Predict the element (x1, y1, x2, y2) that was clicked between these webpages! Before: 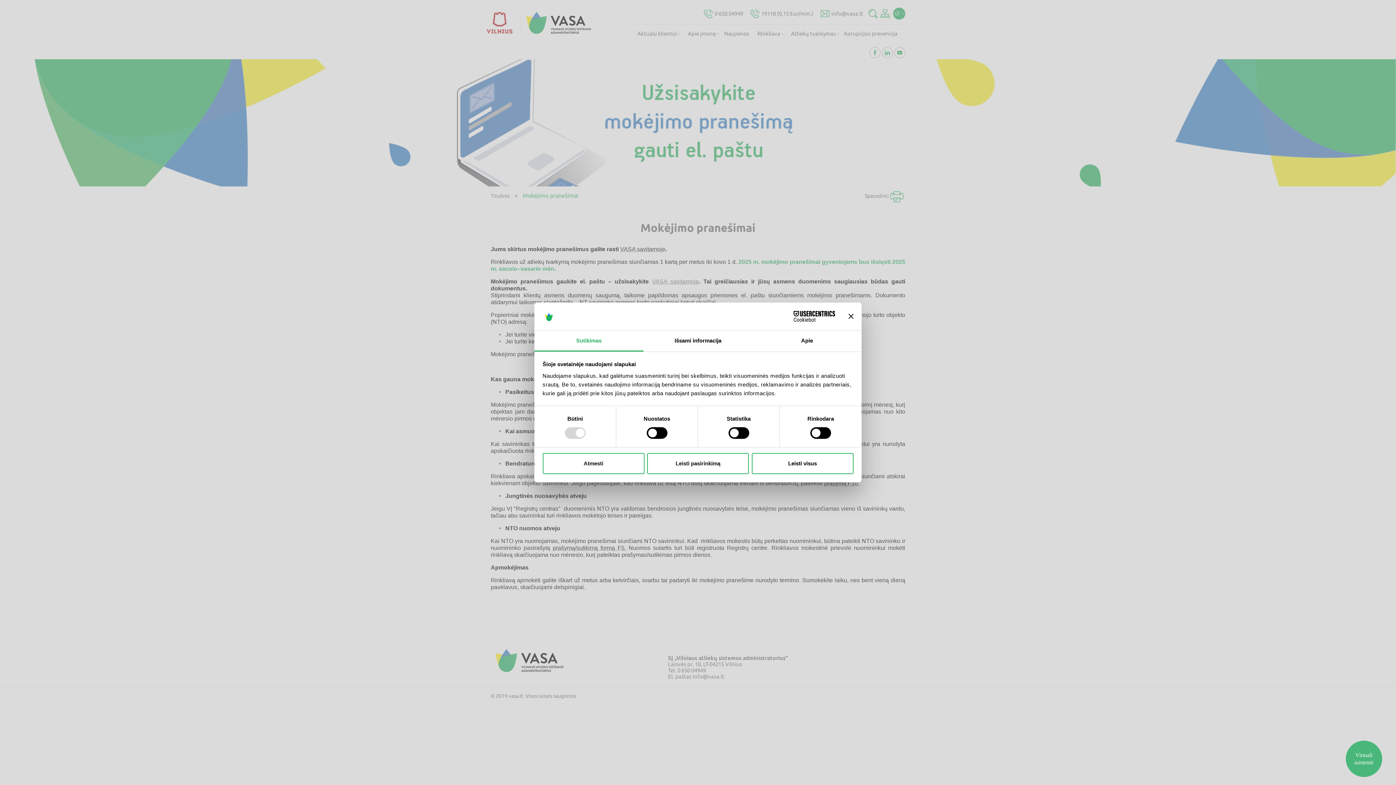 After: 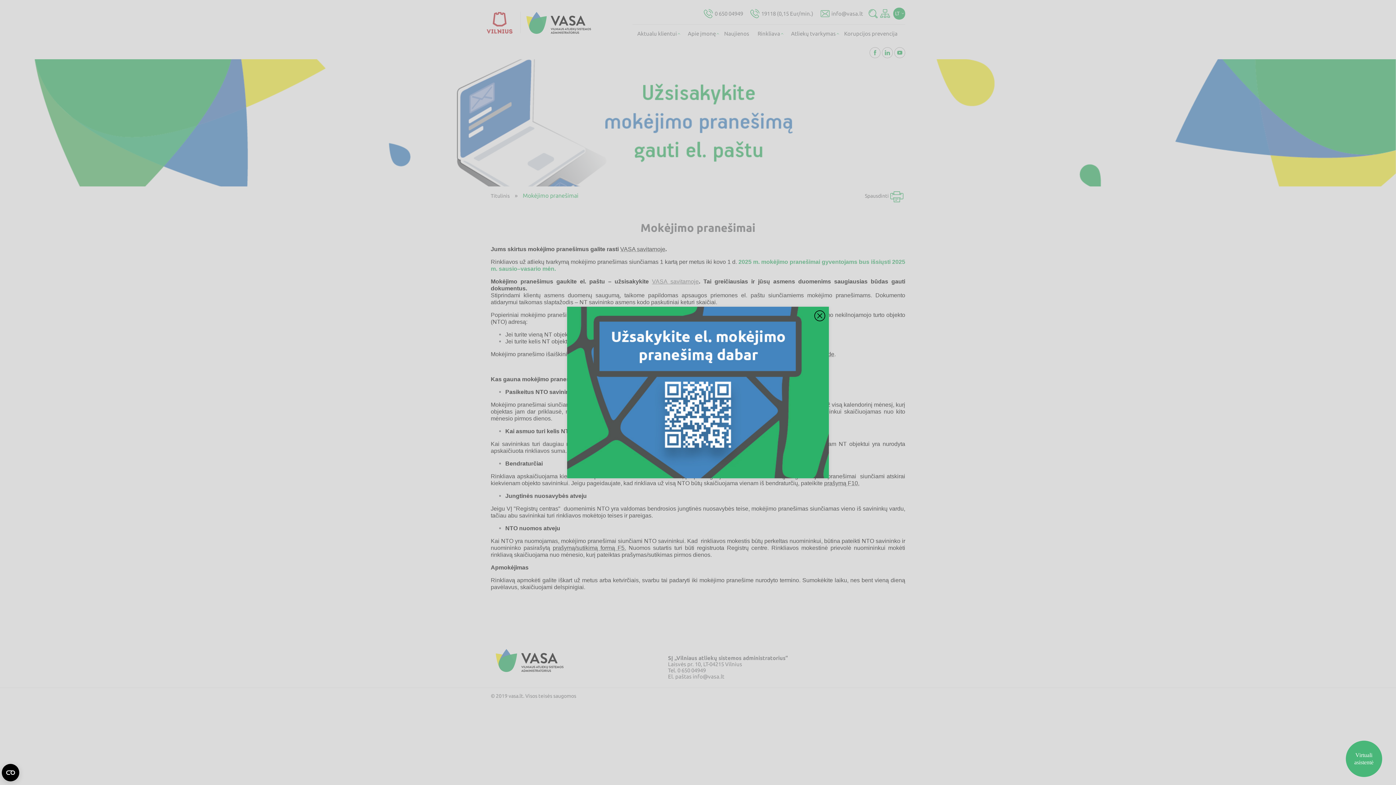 Action: bbox: (542, 453, 644, 474) label: Atmesti